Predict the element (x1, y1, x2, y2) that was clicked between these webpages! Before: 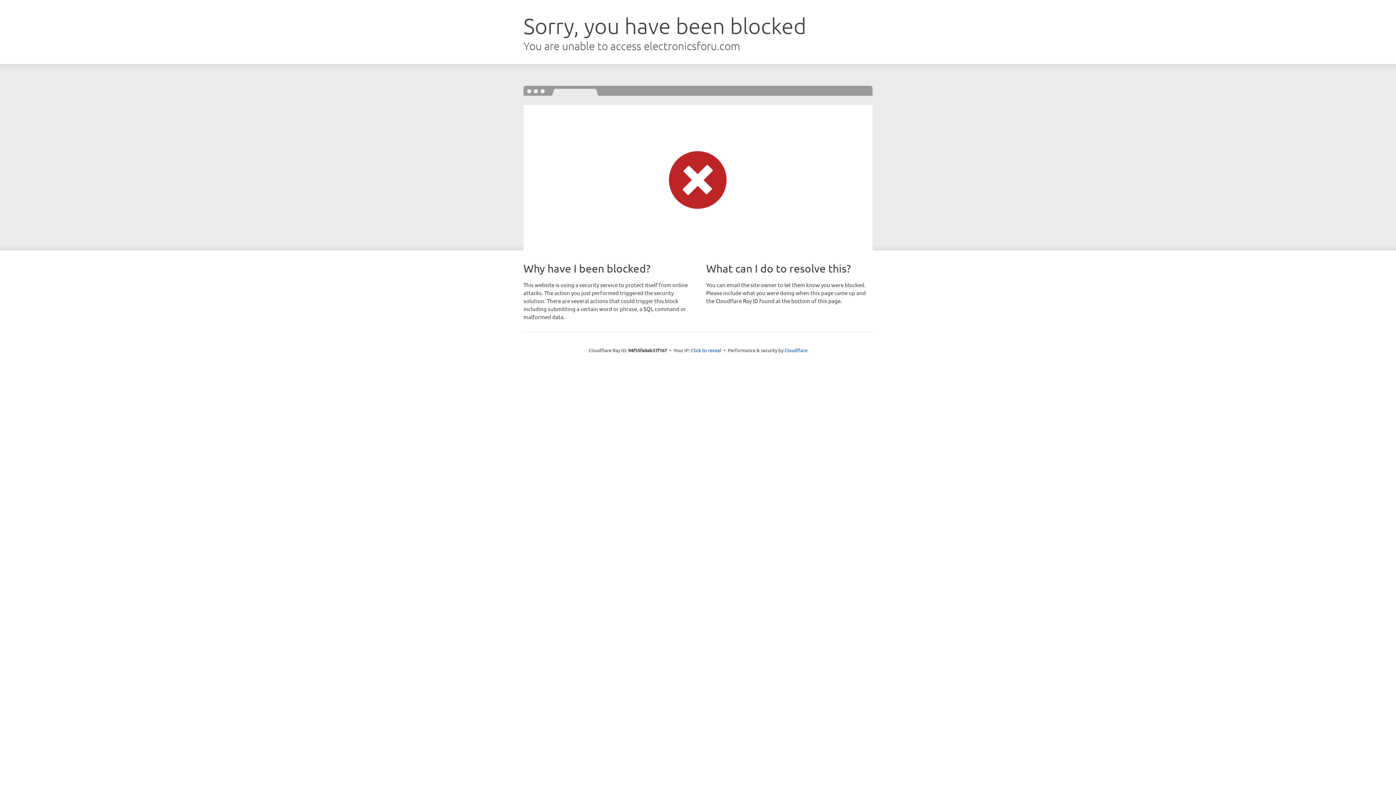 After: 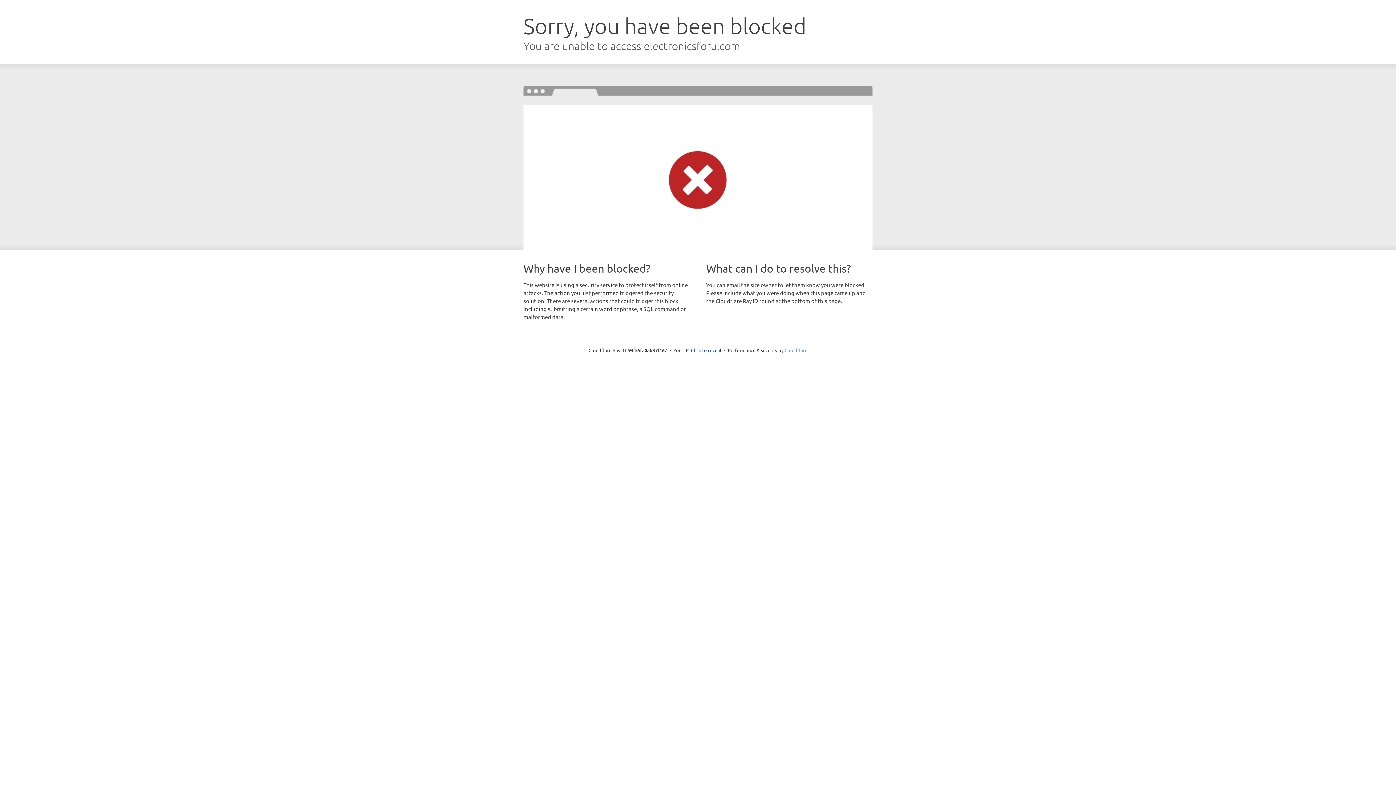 Action: bbox: (784, 347, 807, 353) label: Cloudflare